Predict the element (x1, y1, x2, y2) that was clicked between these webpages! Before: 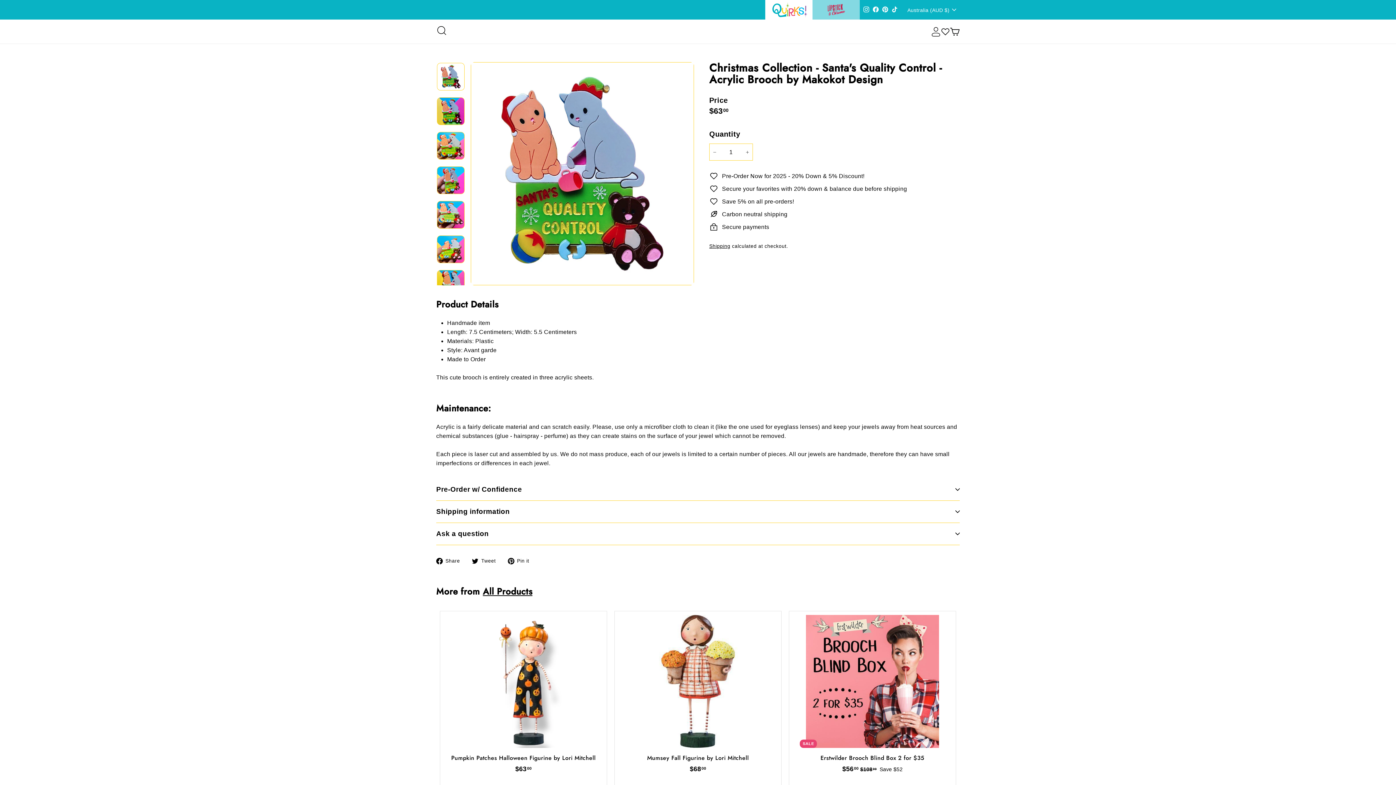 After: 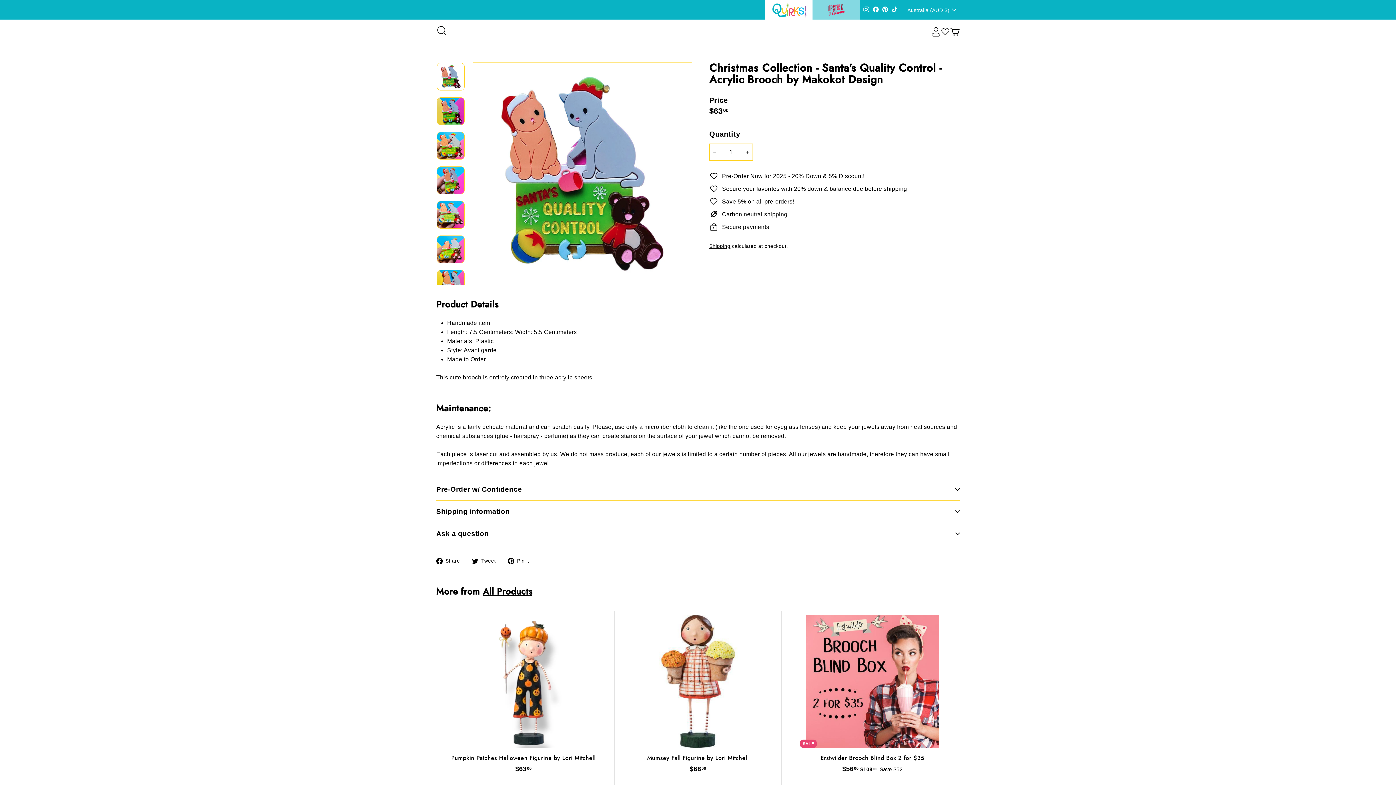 Action: label: Ask a question bbox: (436, 523, 960, 545)